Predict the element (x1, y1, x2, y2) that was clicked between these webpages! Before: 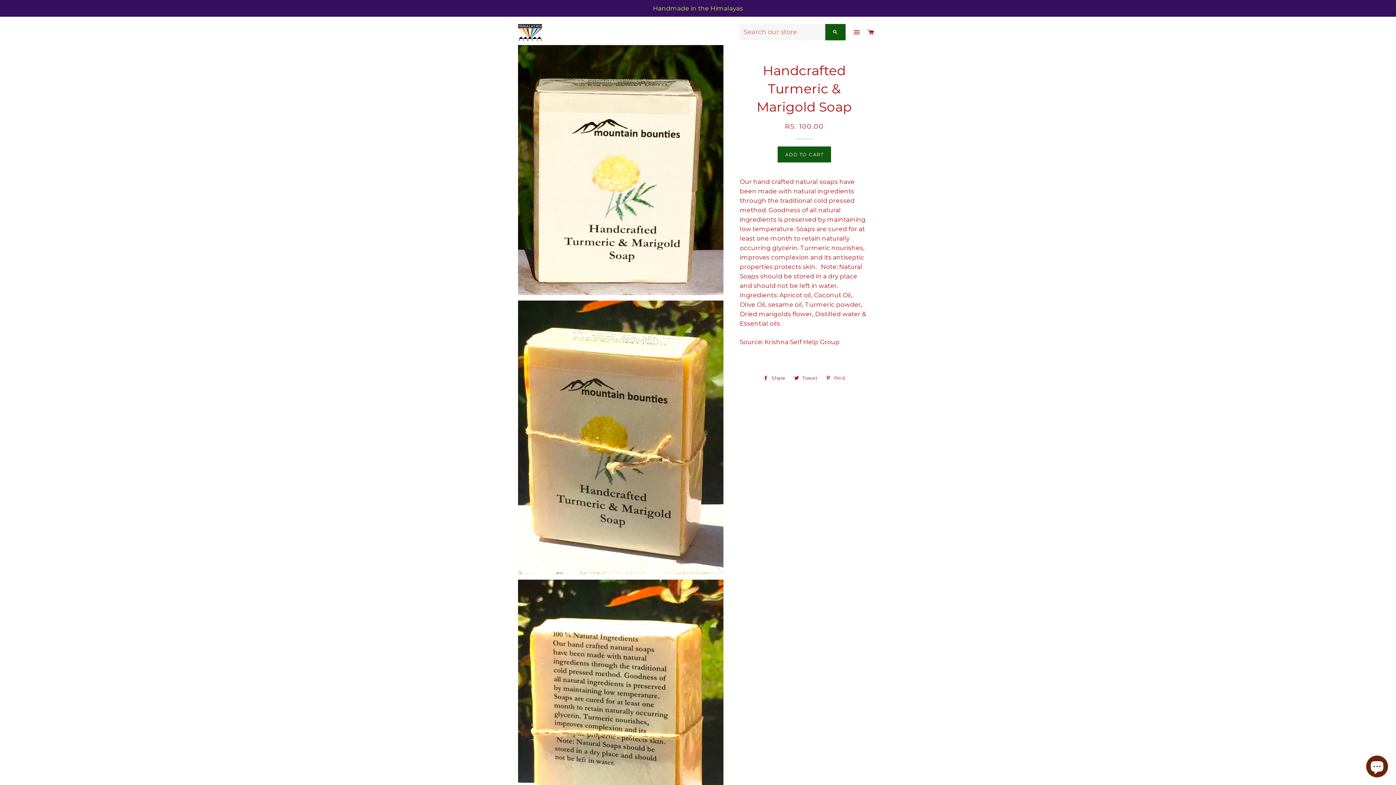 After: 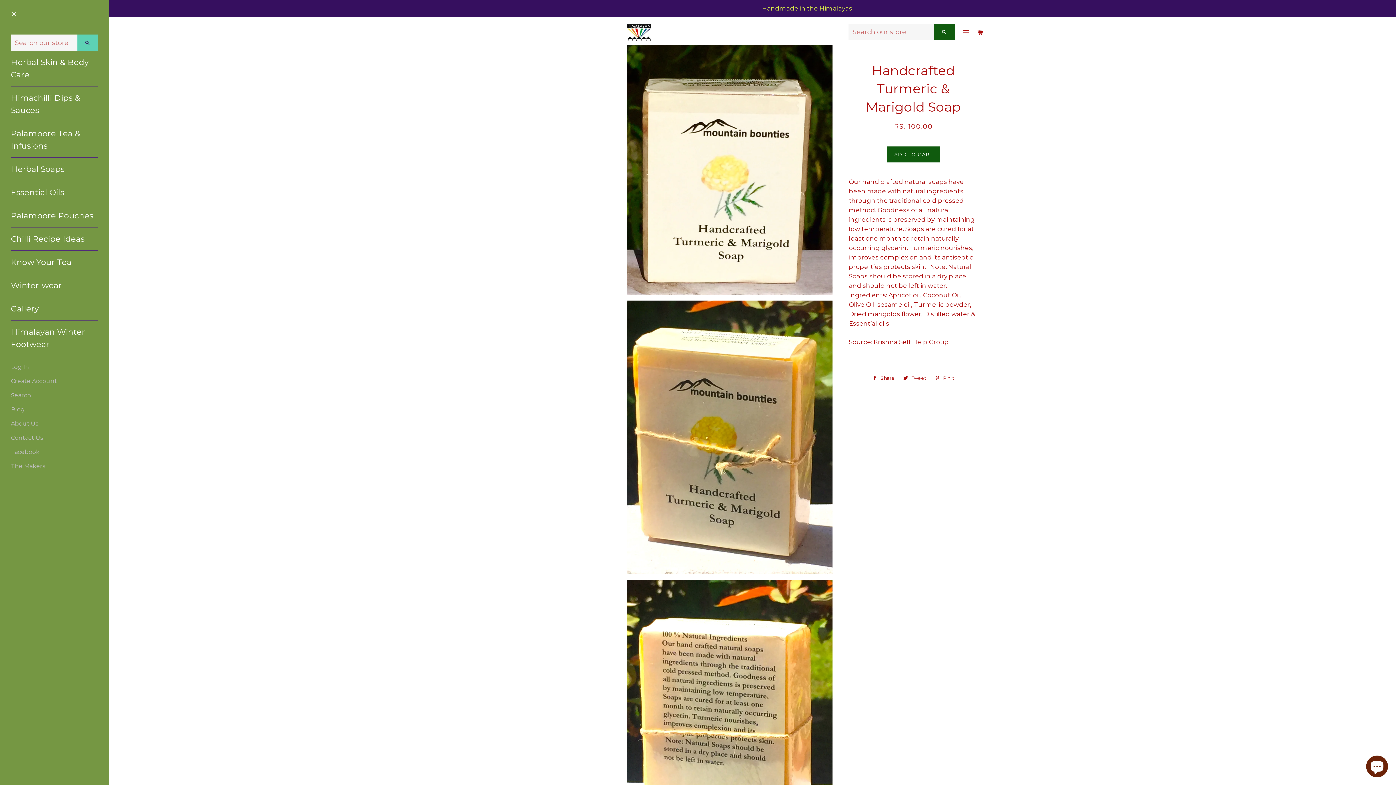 Action: label: SITE NAVIGATION bbox: (850, 22, 863, 43)